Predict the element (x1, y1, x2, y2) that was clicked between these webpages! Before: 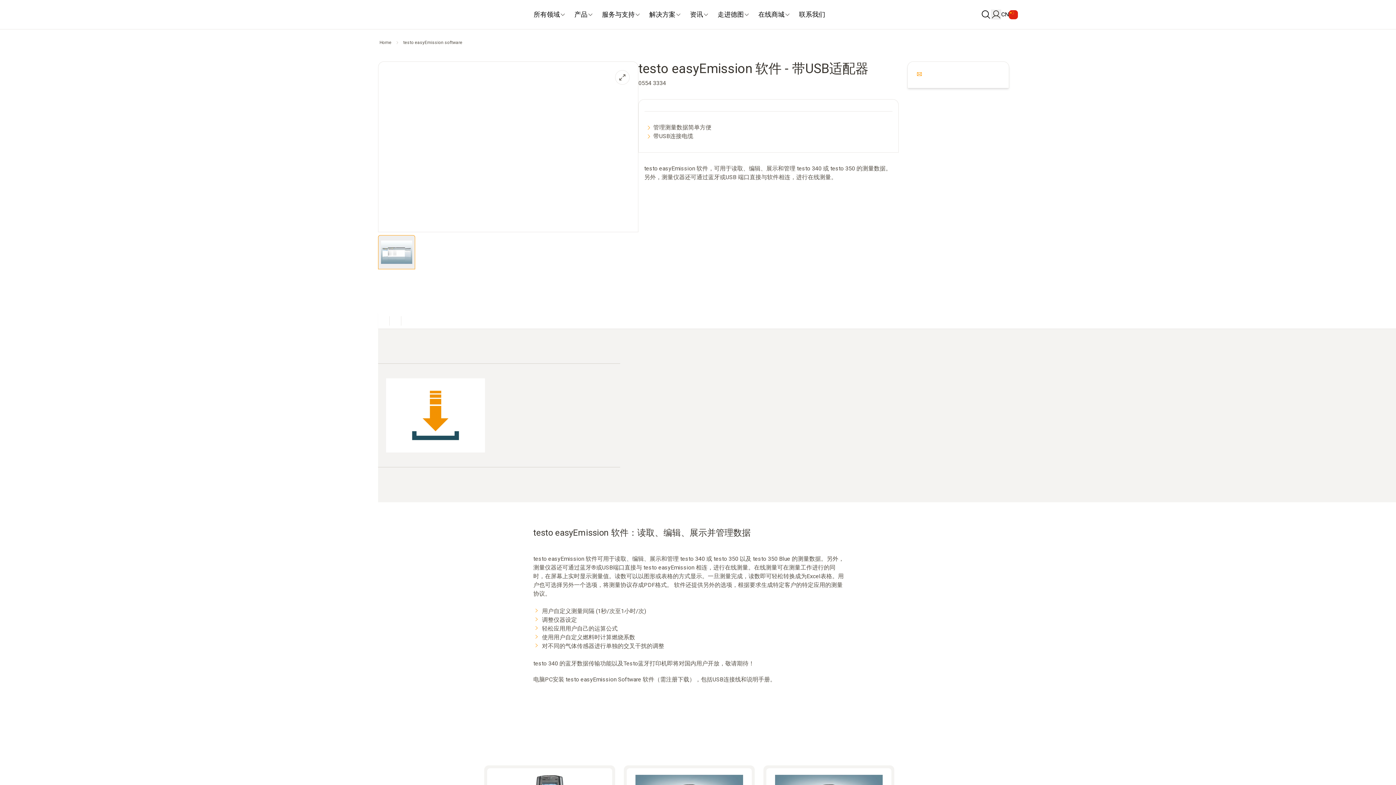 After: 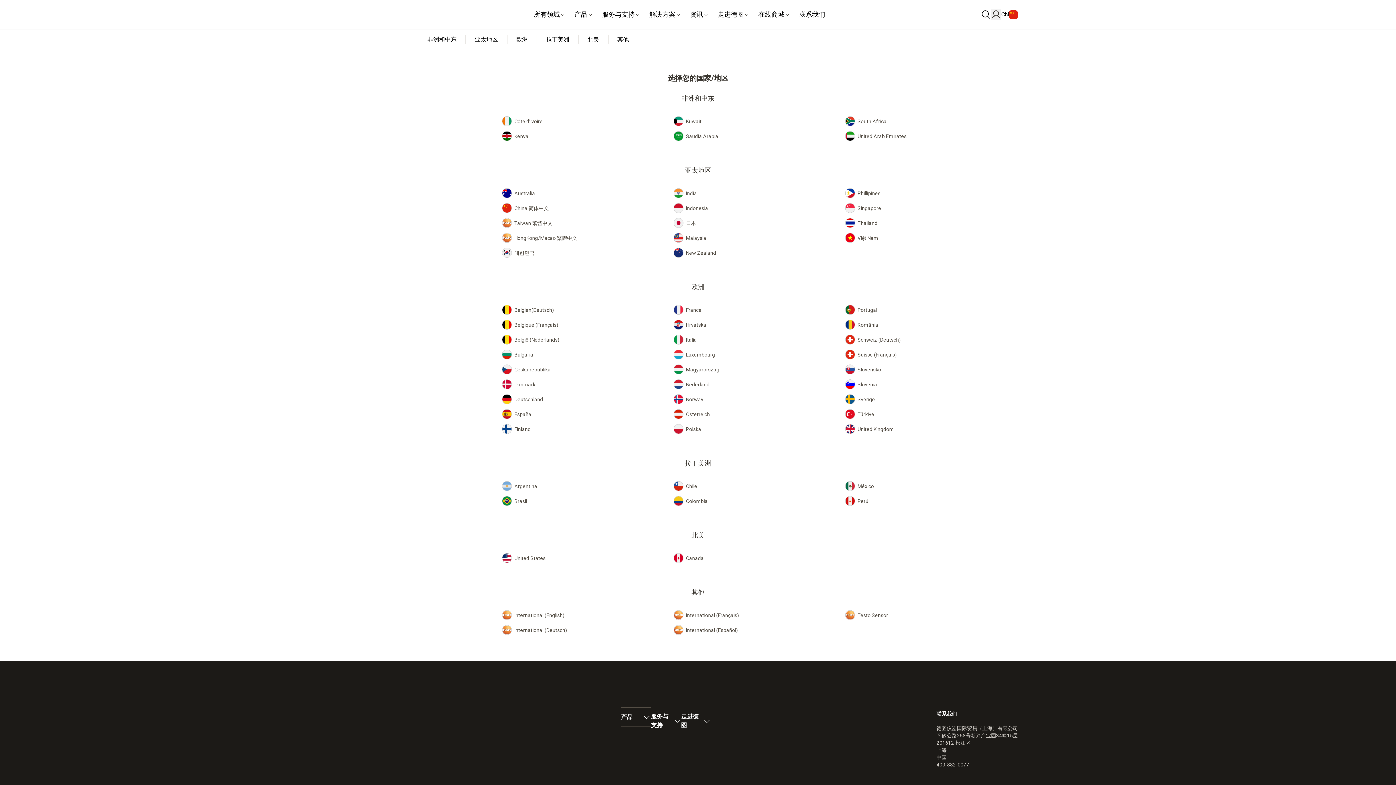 Action: bbox: (1001, 10, 1018, 19) label: CN